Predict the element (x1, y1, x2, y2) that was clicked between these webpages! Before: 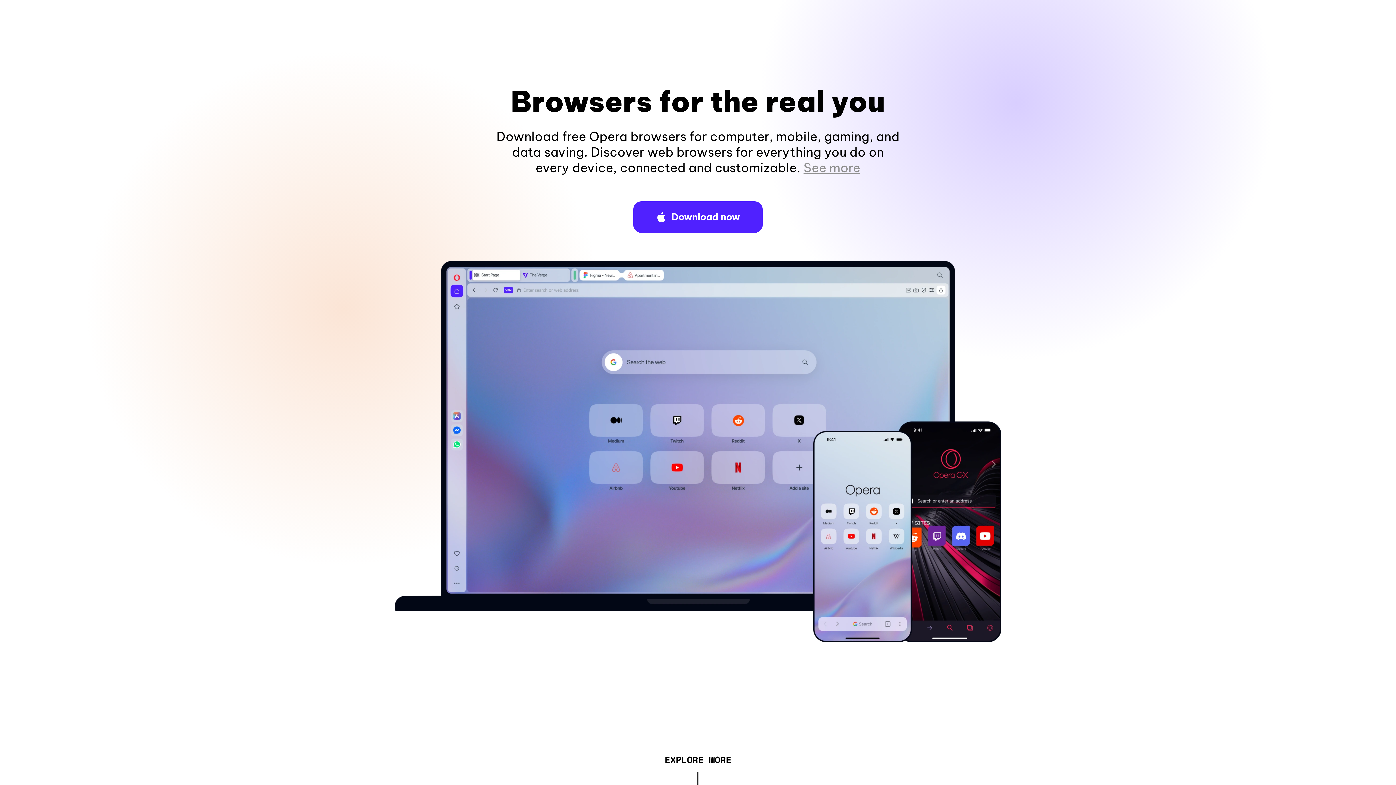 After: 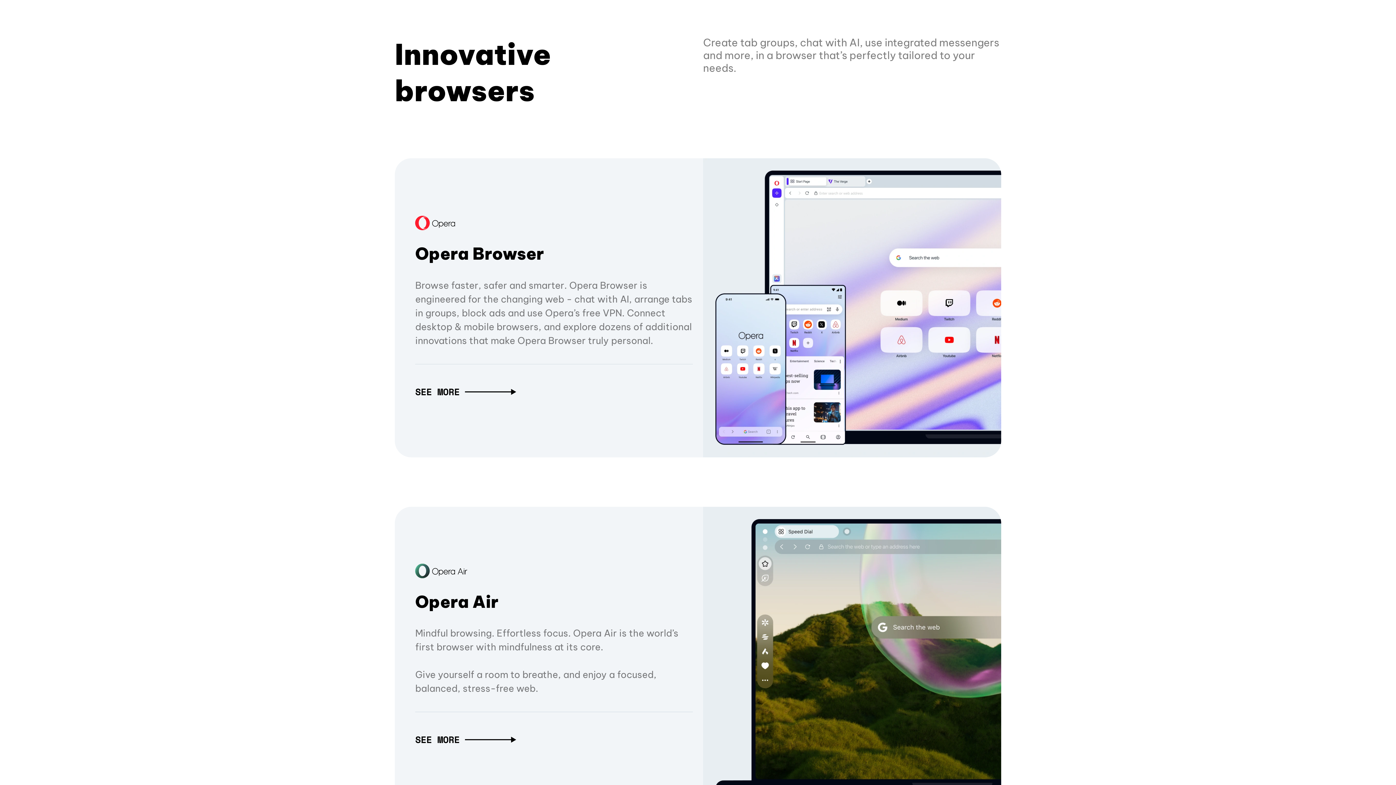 Action: bbox: (664, 757, 731, 765) label: EXPLORE MORE